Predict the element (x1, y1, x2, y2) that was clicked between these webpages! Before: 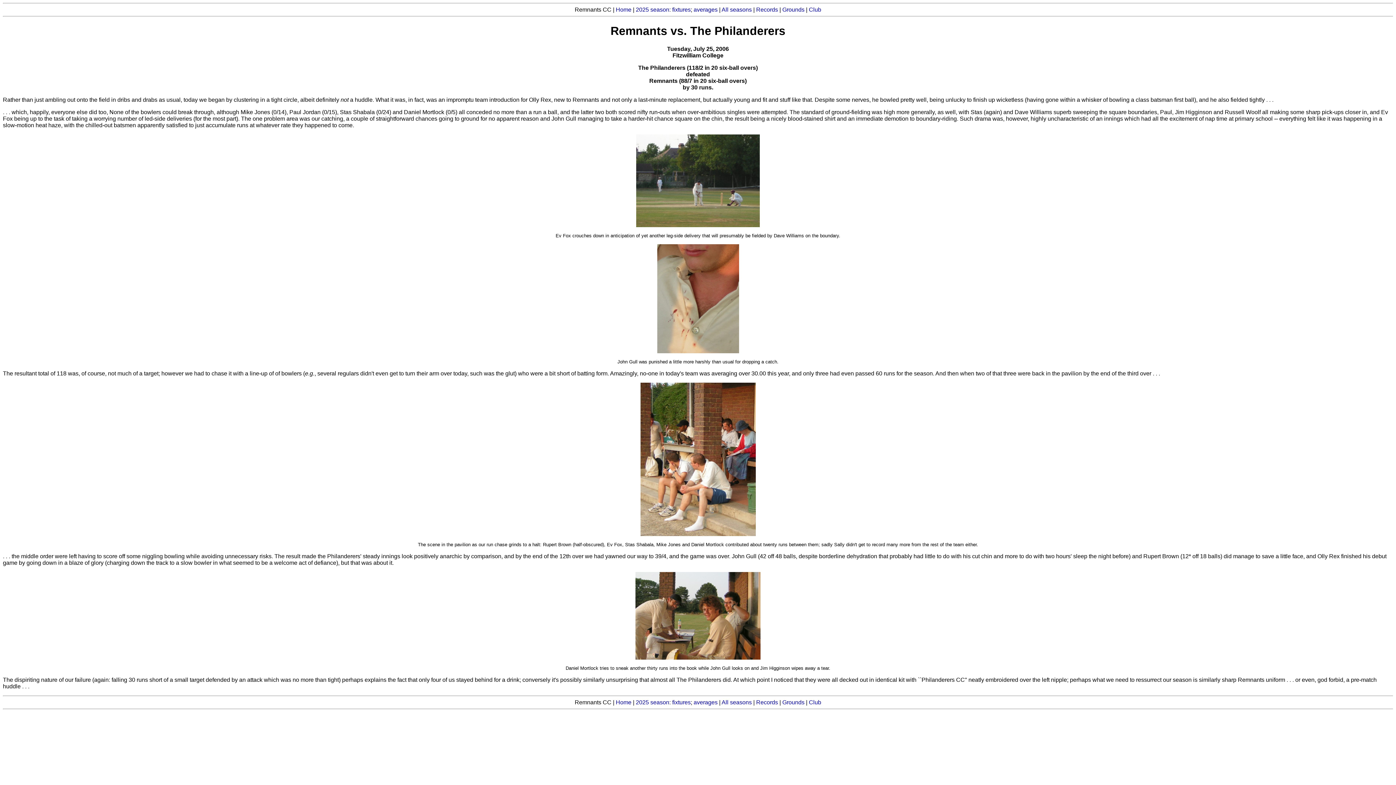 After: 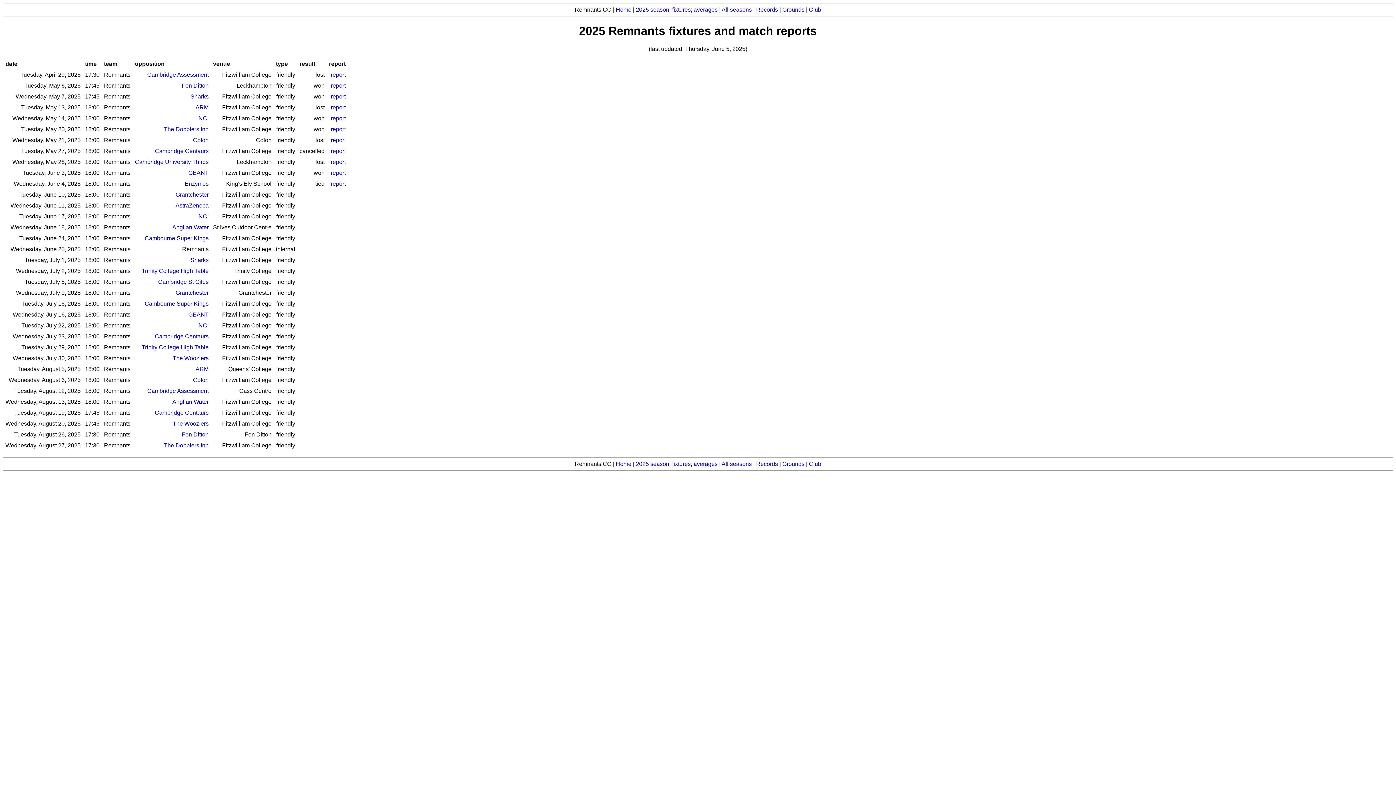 Action: bbox: (672, 6, 690, 12) label: fixtures